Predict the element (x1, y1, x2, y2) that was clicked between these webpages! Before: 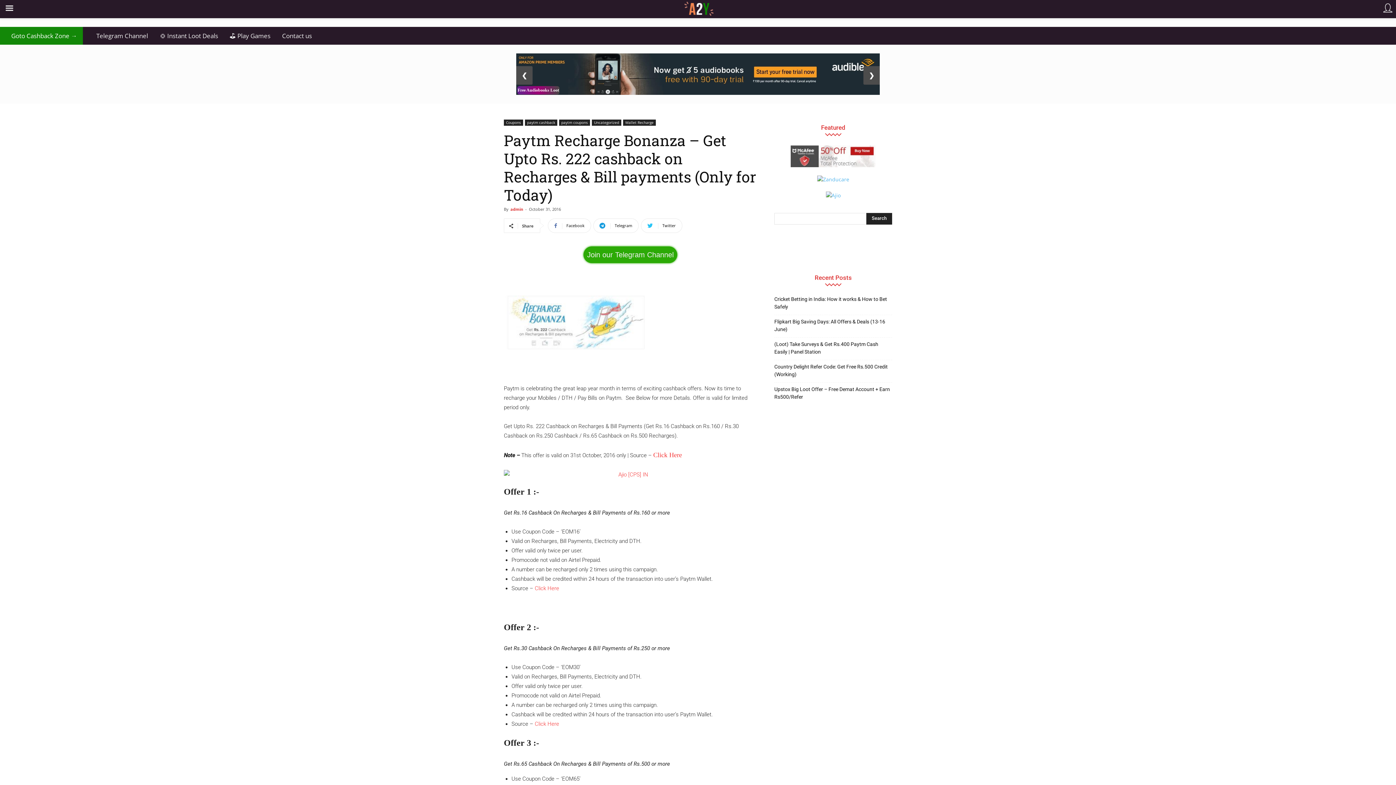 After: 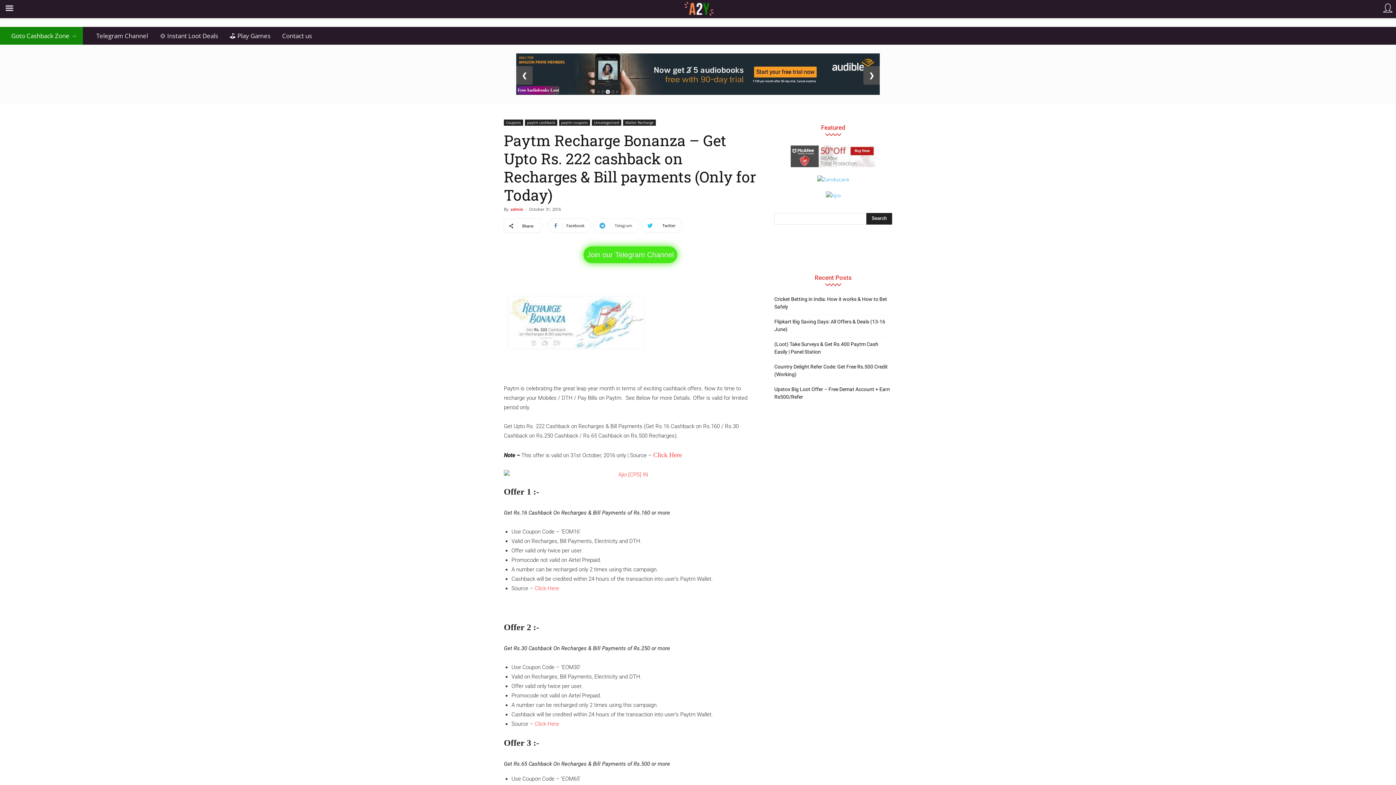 Action: bbox: (593, 218, 638, 233) label:  Telegram